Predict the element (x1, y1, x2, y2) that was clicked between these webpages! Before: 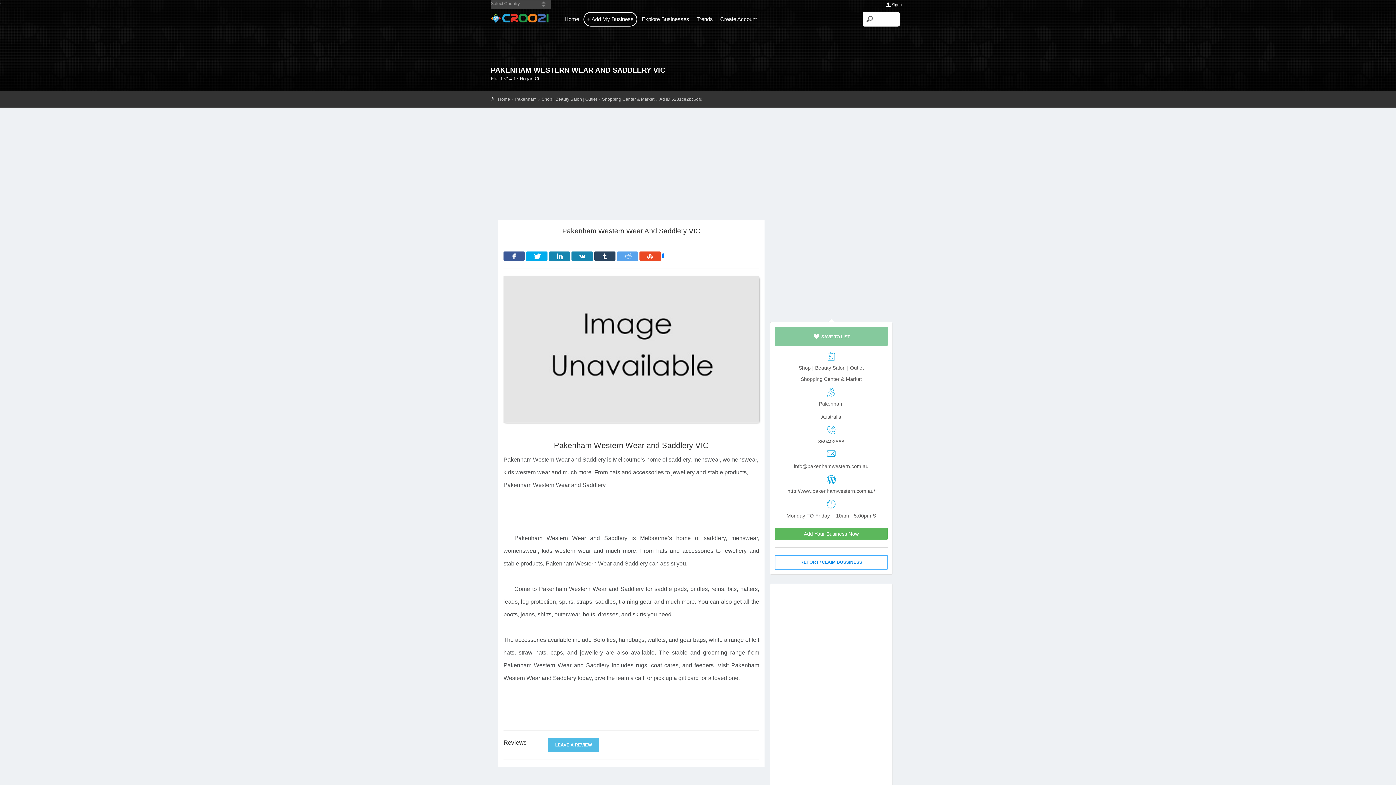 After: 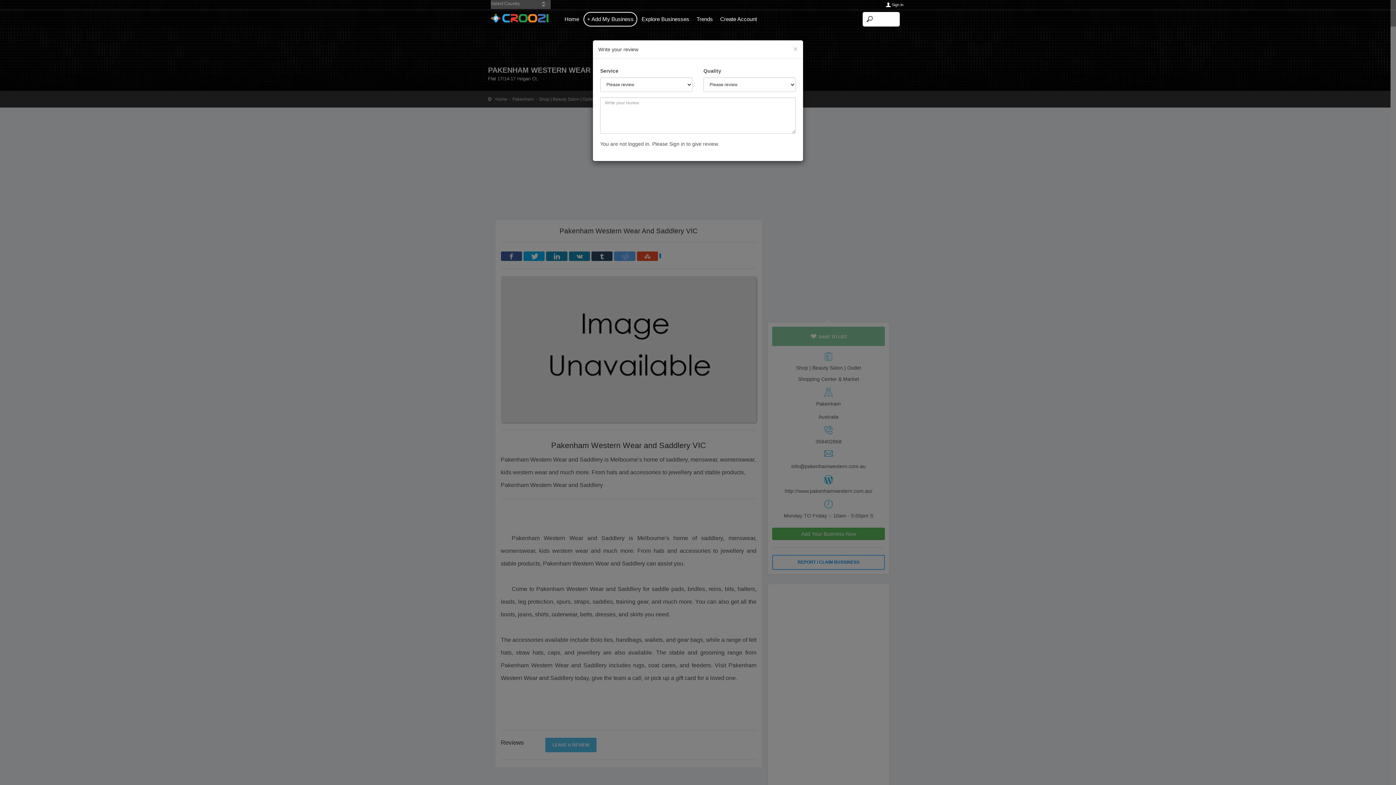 Action: label: LEAVE A REVIEW bbox: (548, 738, 599, 752)